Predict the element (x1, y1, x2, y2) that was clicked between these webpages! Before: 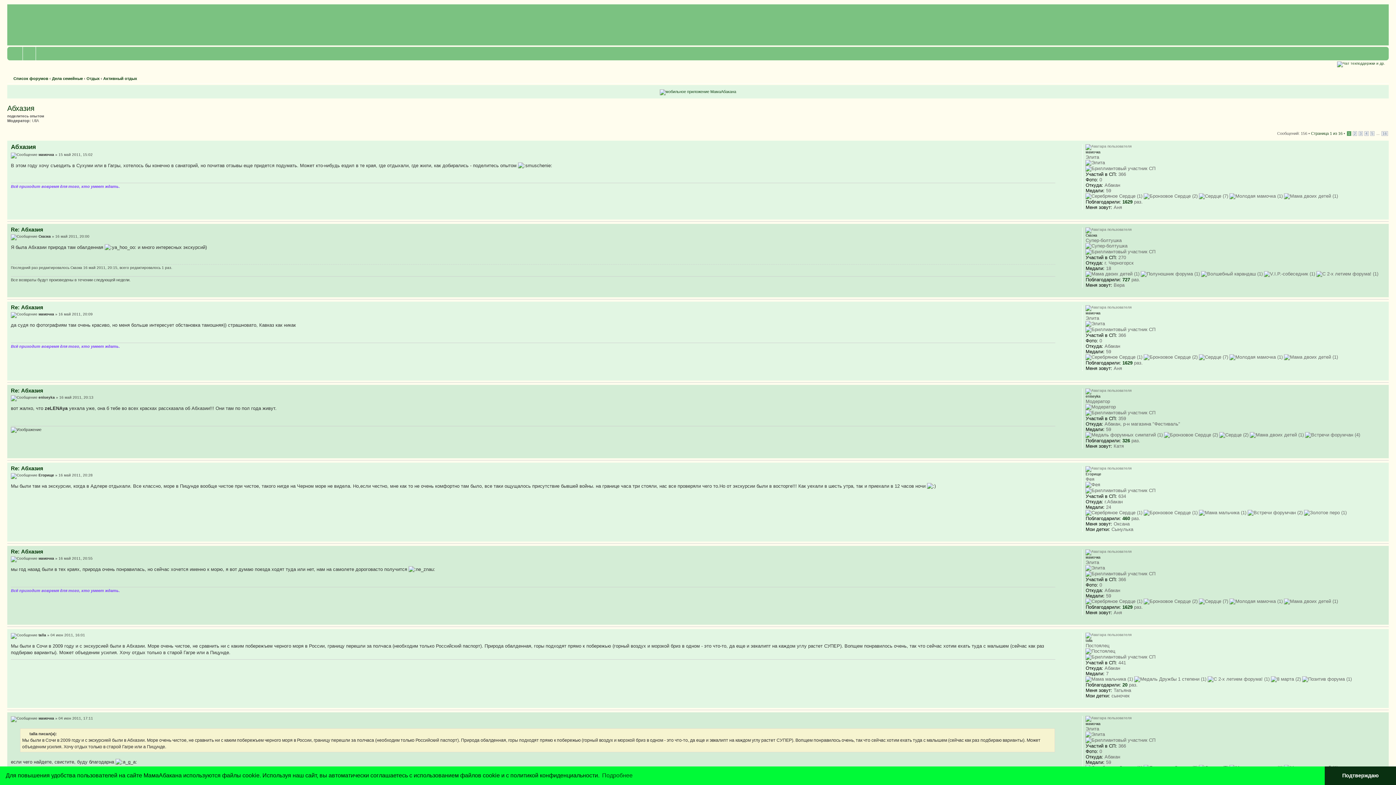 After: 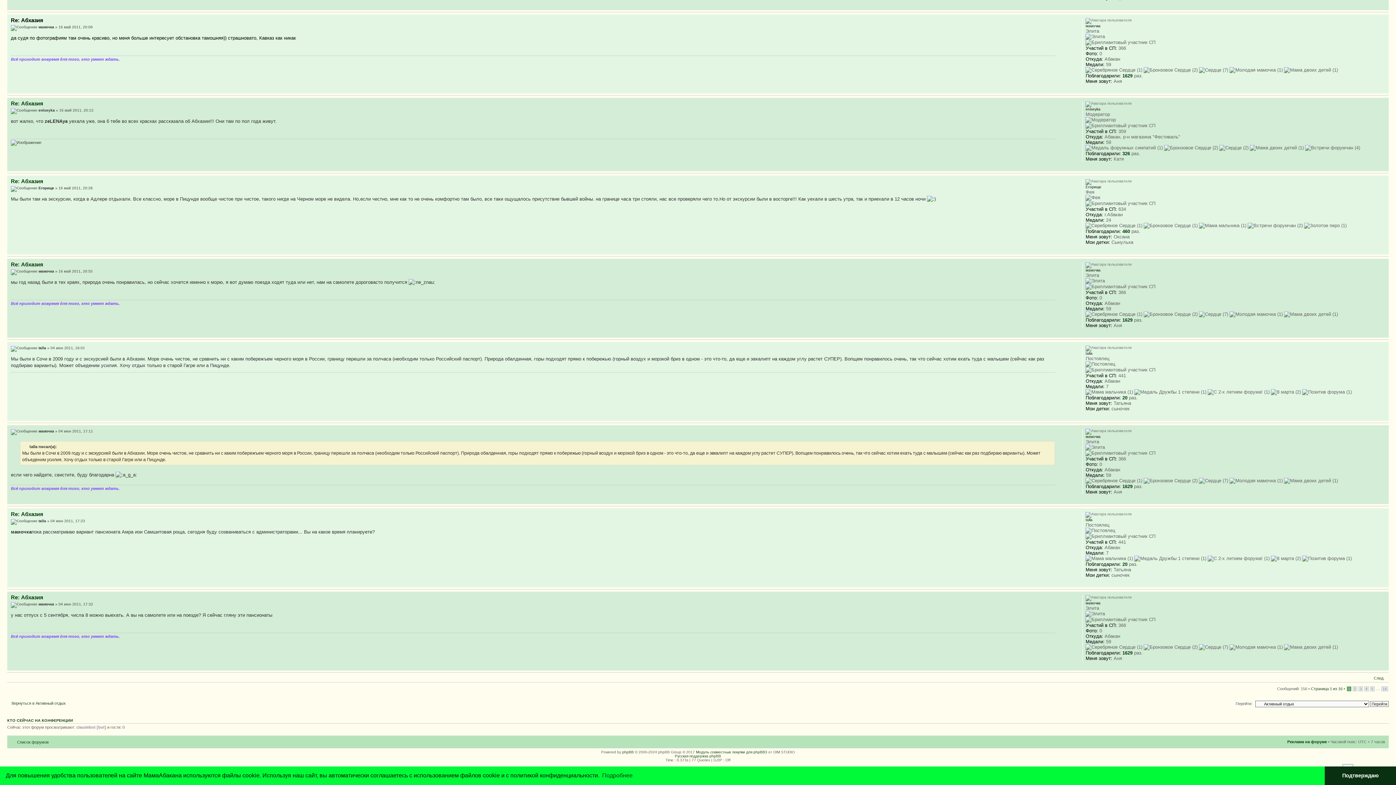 Action: label: Re: Абхазия bbox: (10, 304, 43, 310)